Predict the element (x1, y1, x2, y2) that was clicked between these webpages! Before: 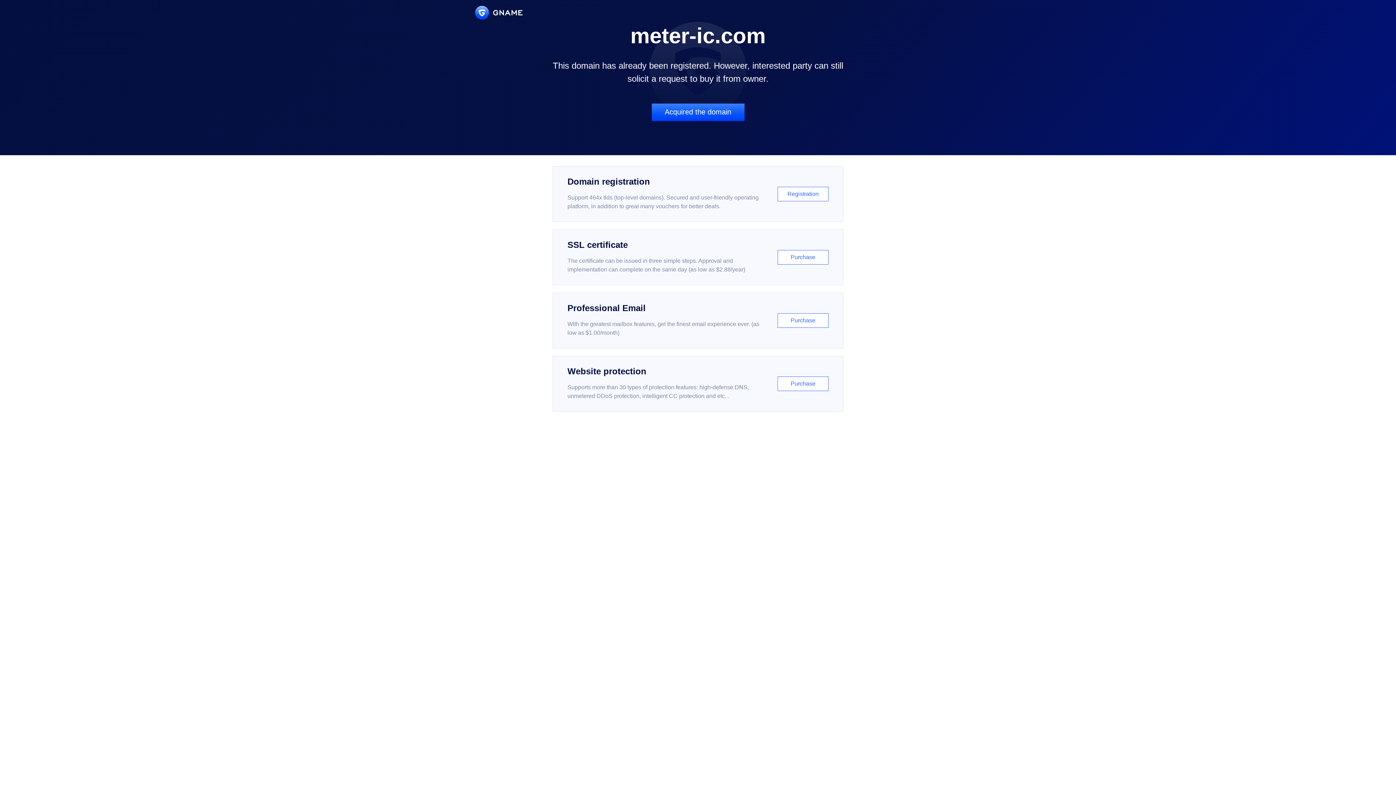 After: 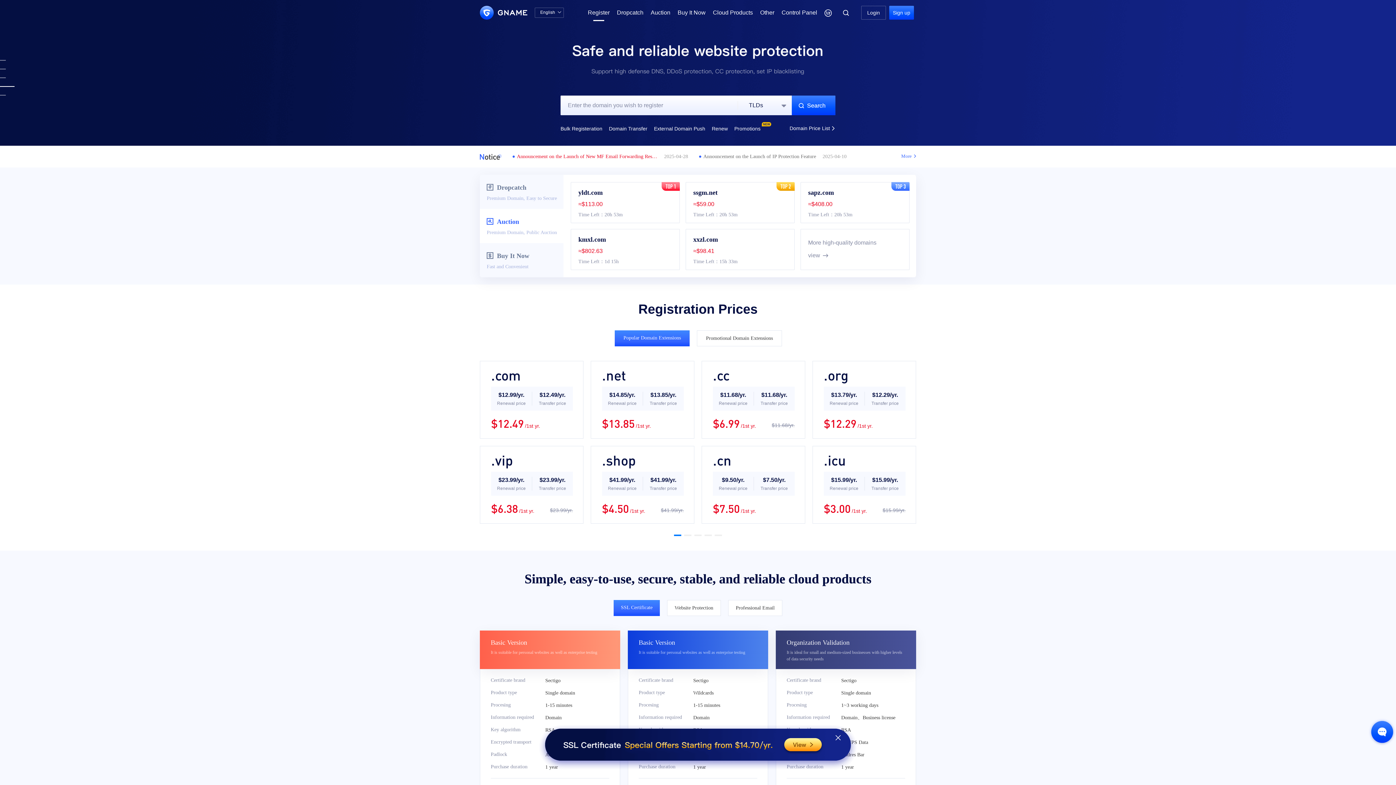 Action: label: Domain registration

Support 464x tlds (top-level domains). Secured and user-friendly operating platform, in addition to great many vouchers for better deals.

Registration bbox: (552, 166, 843, 222)